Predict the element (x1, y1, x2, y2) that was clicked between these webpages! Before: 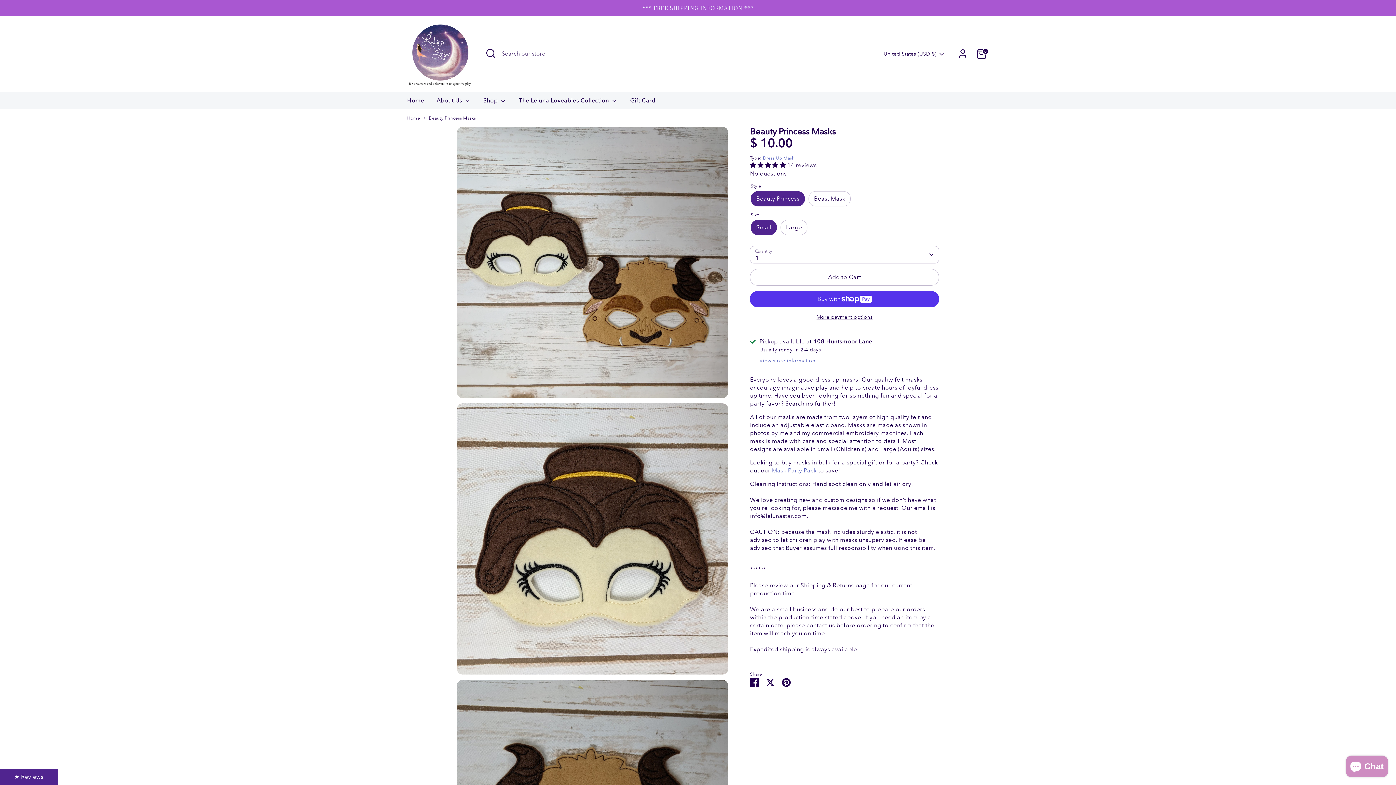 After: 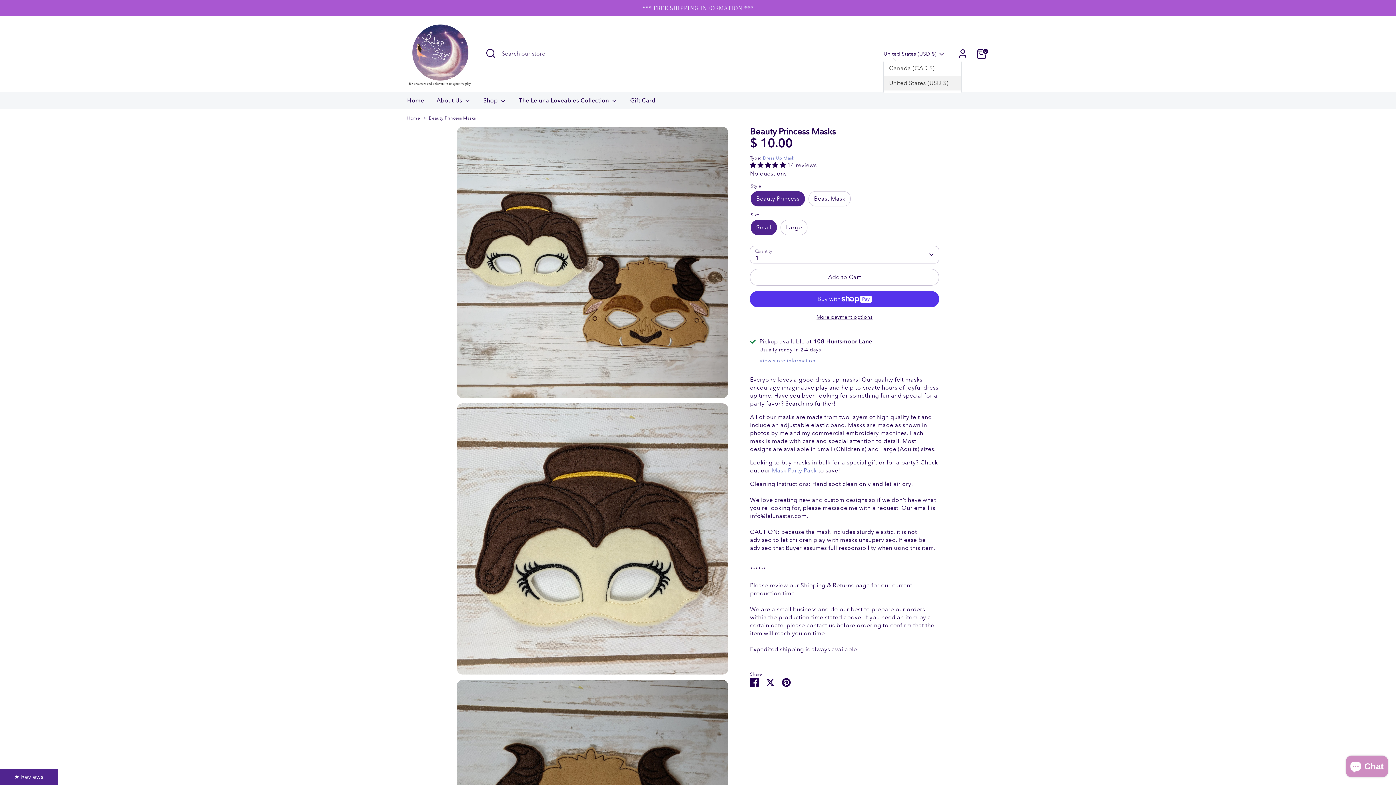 Action: label: United States (USD $) bbox: (883, 50, 945, 57)